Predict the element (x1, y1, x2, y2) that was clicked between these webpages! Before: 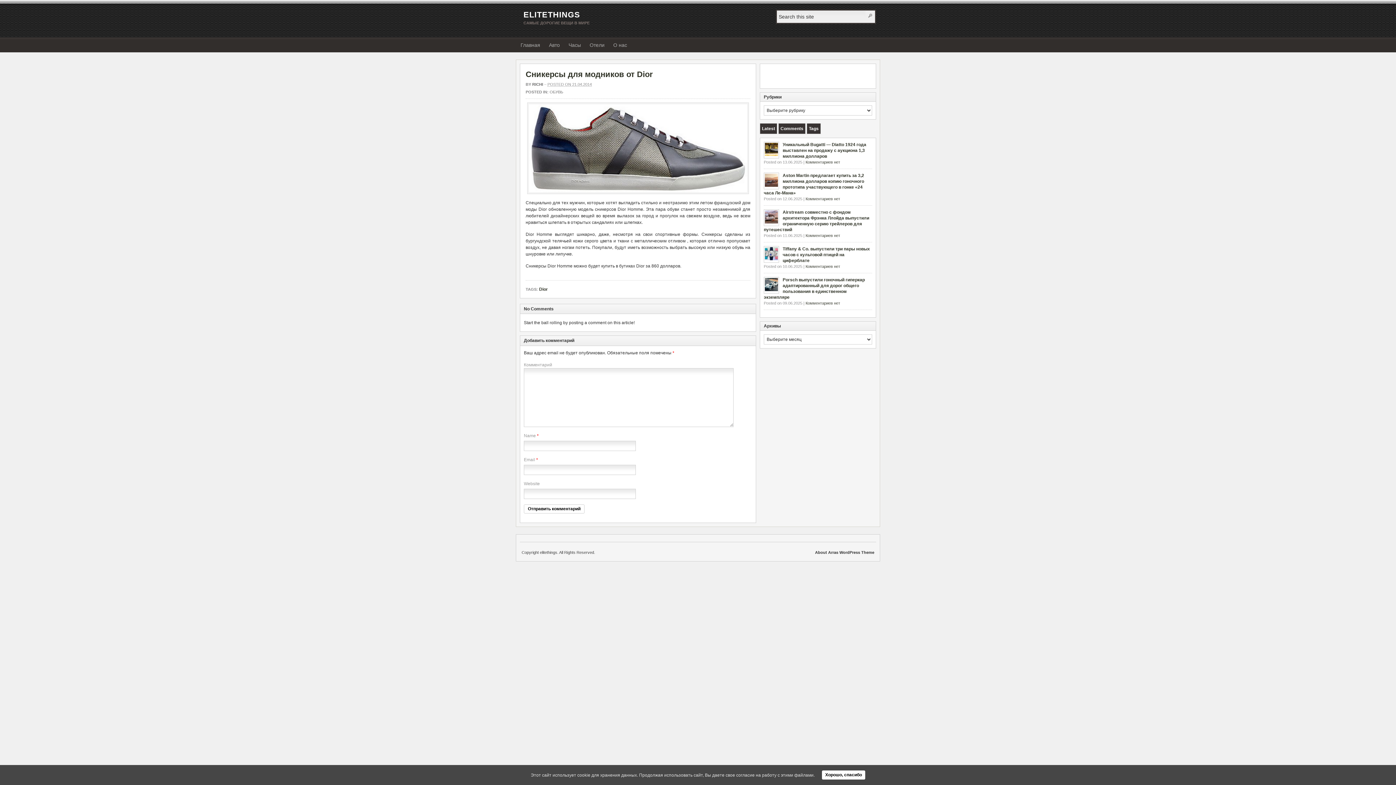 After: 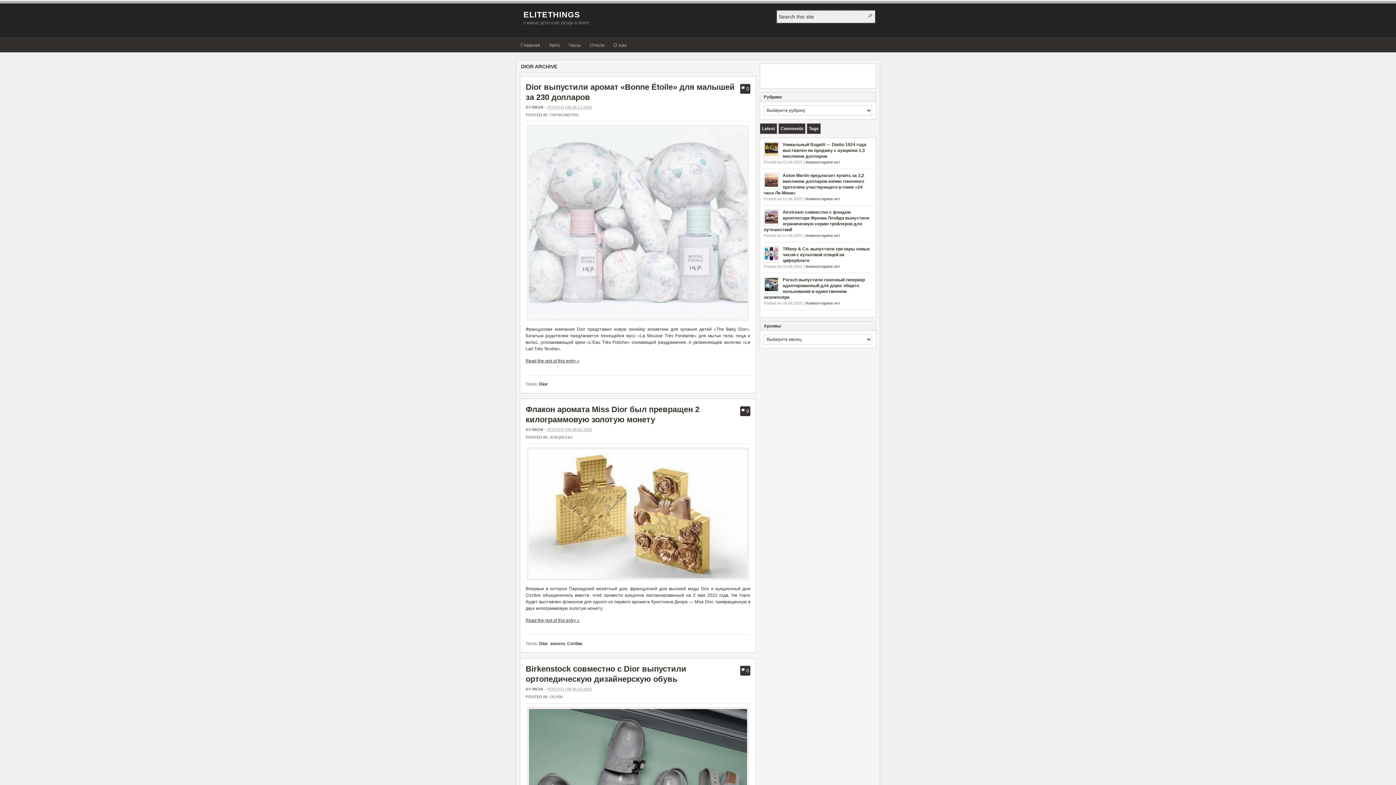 Action: label: Dior bbox: (539, 286, 548, 292)